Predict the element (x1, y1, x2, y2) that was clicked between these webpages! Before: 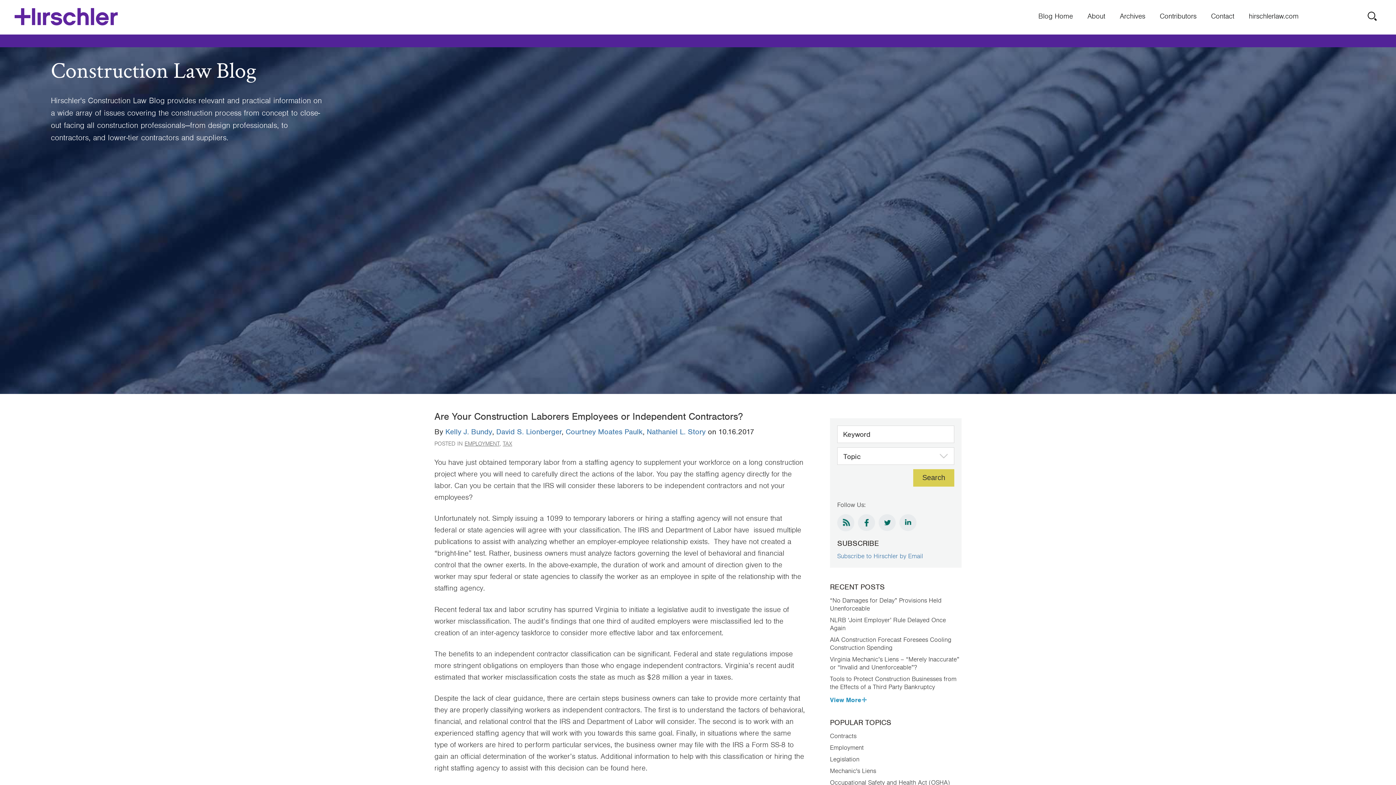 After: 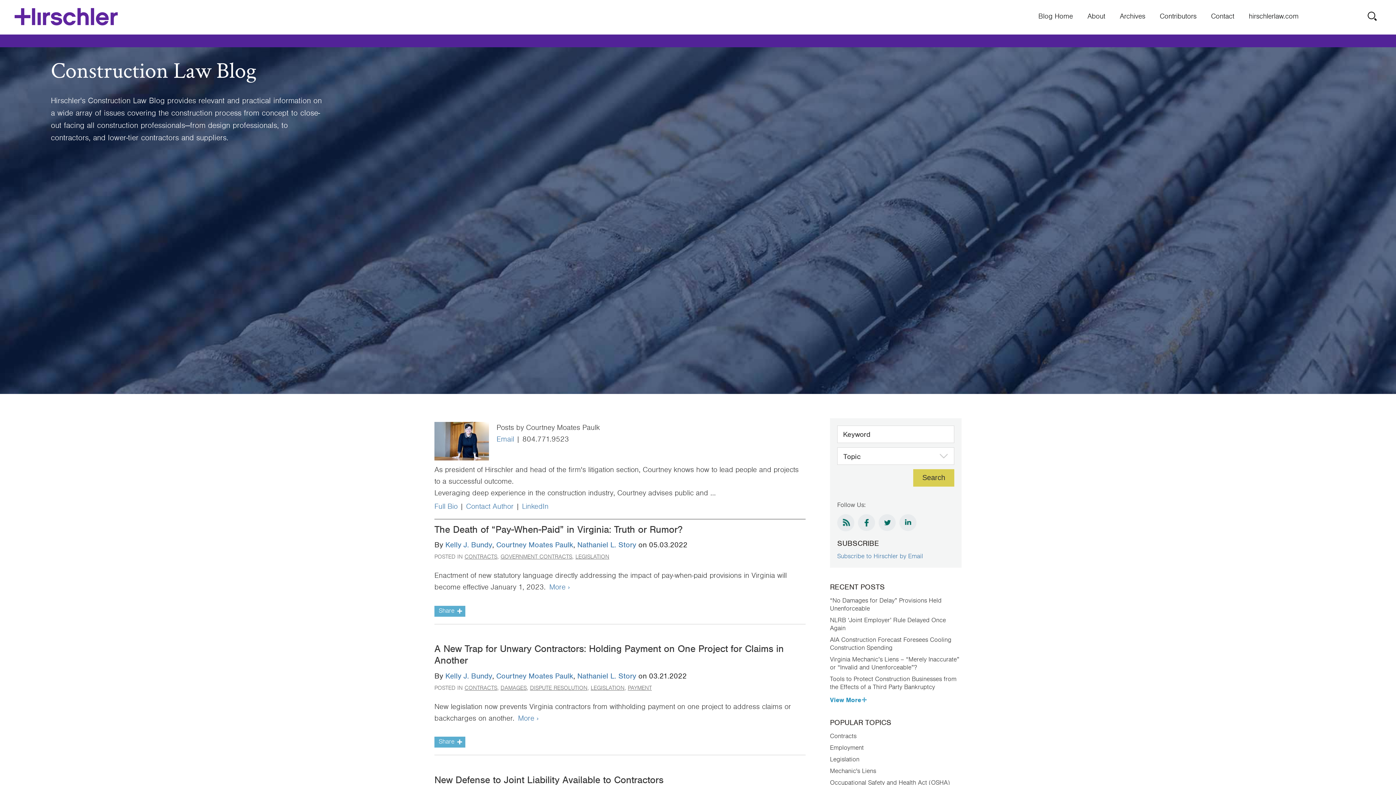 Action: bbox: (565, 428, 642, 436) label: Courtney Moates Paulk